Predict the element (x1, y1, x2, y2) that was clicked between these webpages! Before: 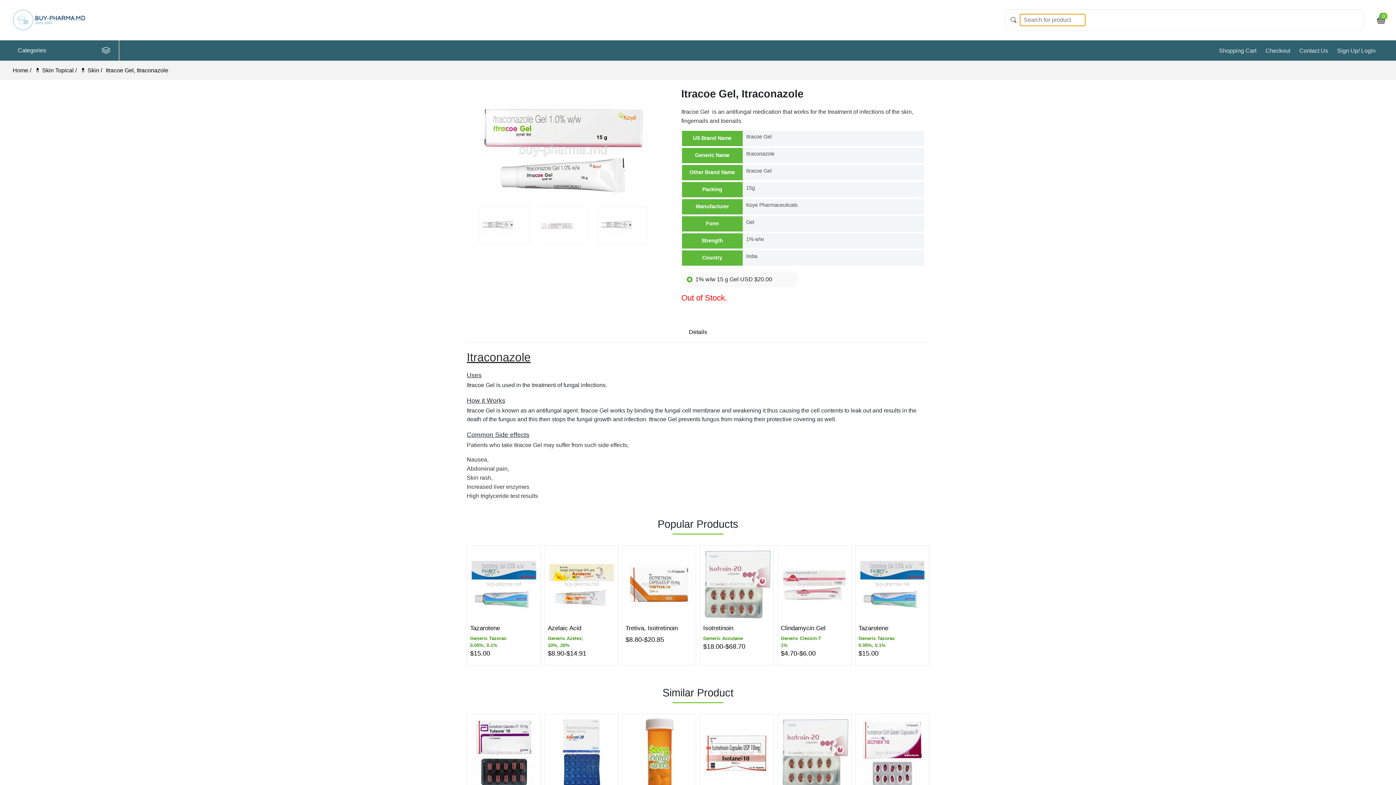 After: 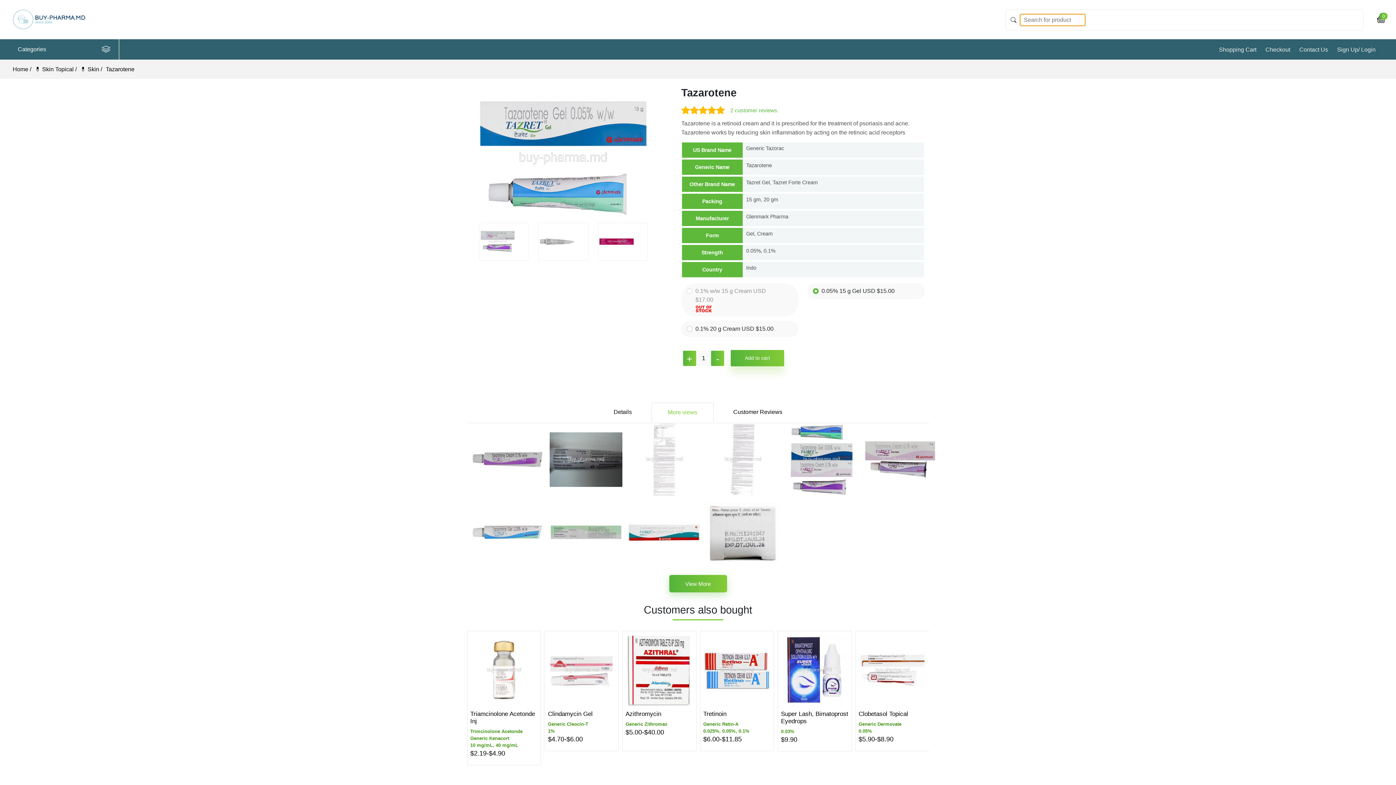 Action: bbox: (625, 548, 693, 621)